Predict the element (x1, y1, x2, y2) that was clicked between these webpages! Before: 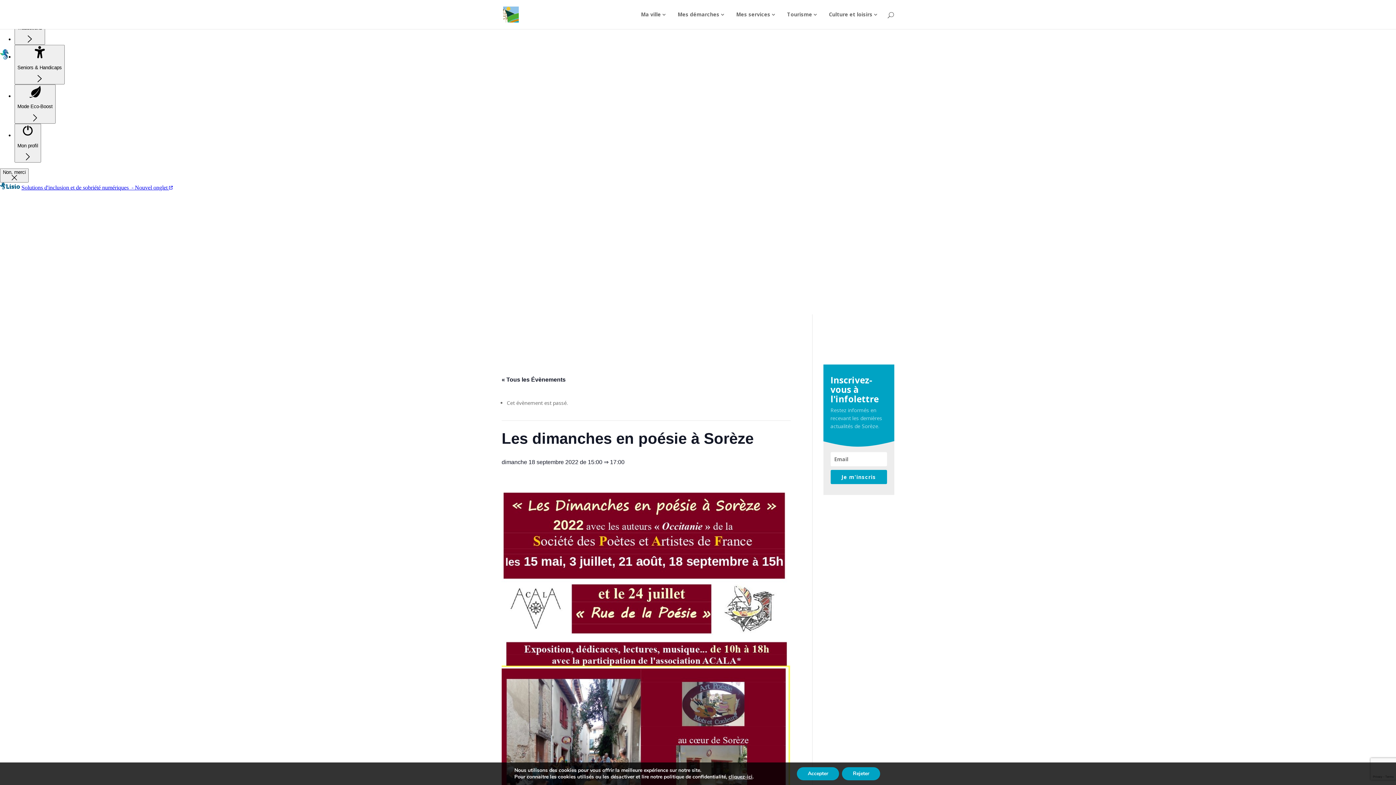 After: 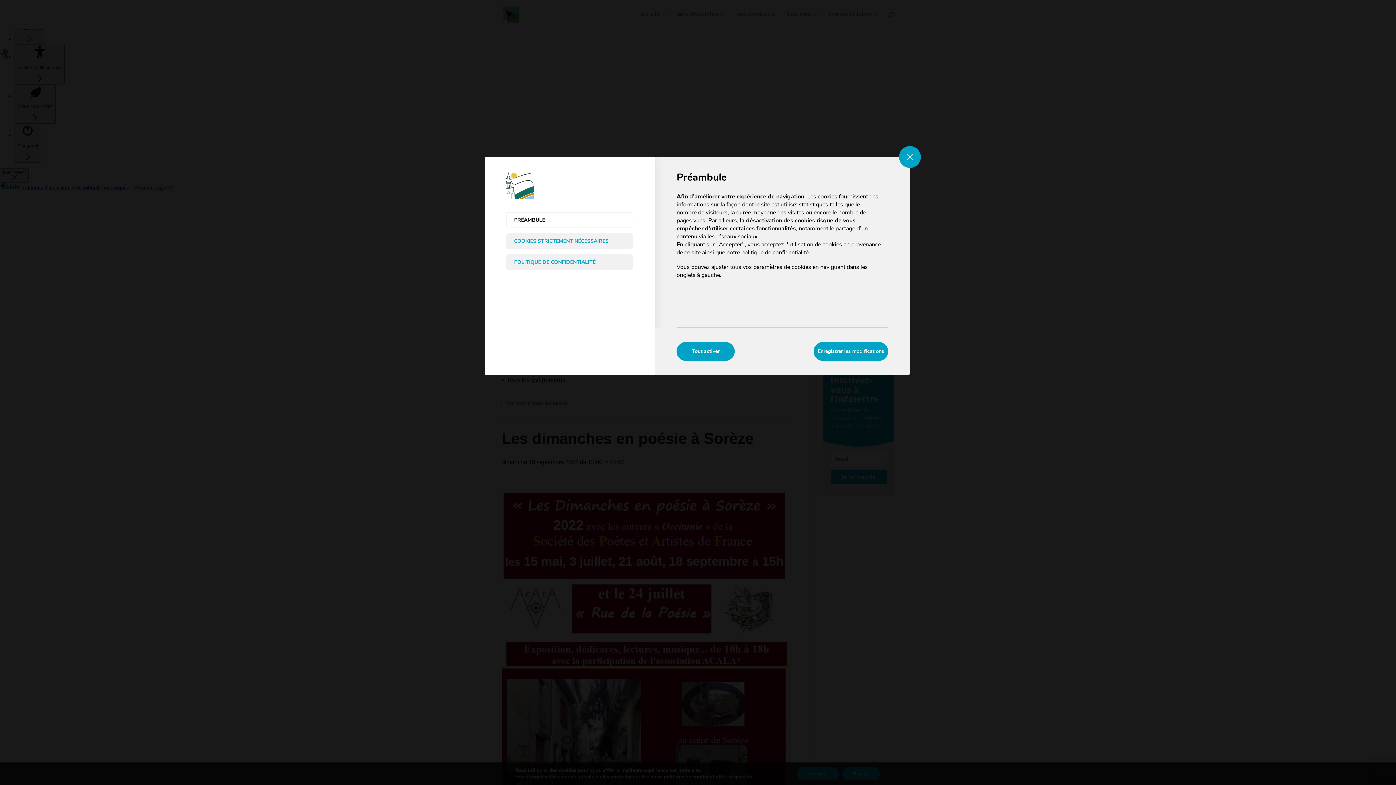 Action: bbox: (728, 774, 752, 780) label: cliquez-ici